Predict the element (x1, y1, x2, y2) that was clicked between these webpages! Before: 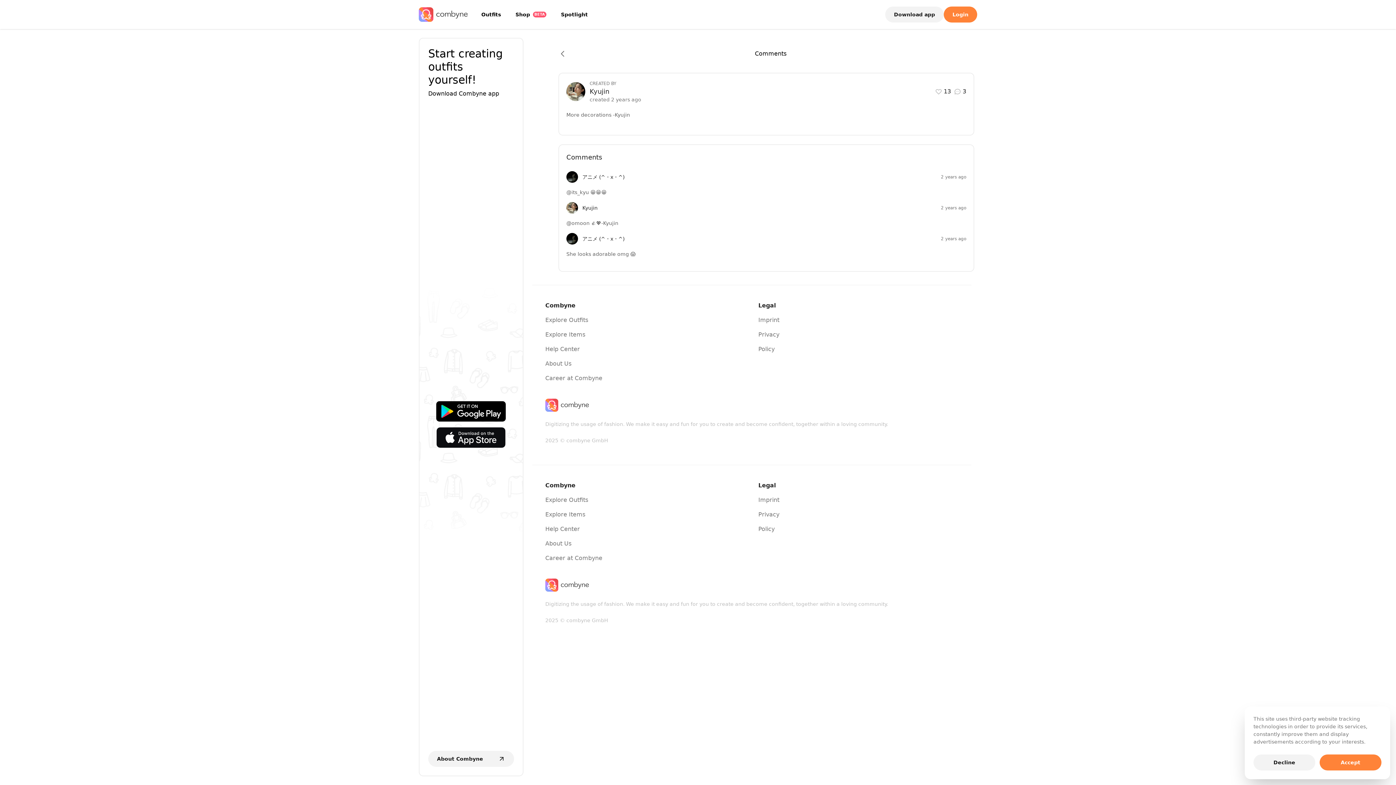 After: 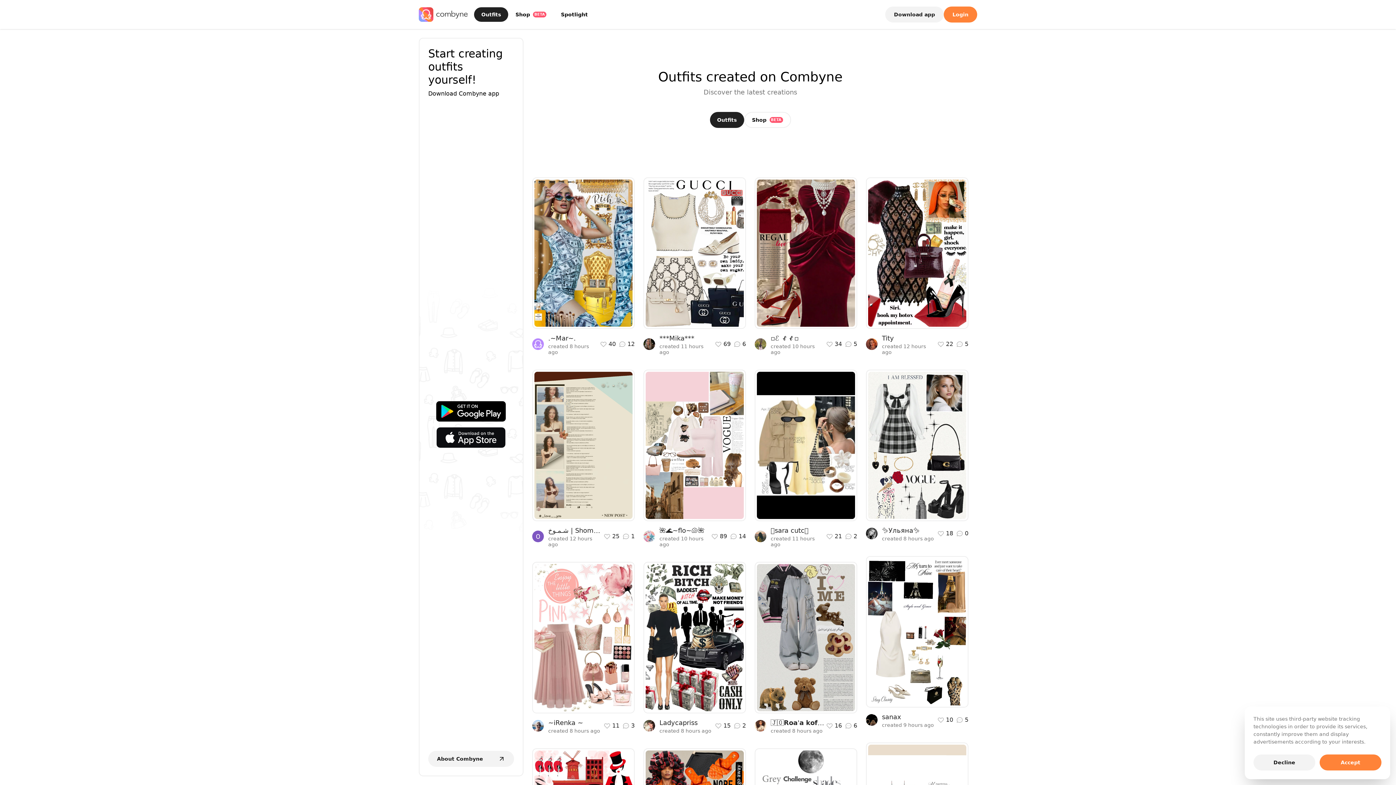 Action: label: Outfits bbox: (474, 7, 508, 21)